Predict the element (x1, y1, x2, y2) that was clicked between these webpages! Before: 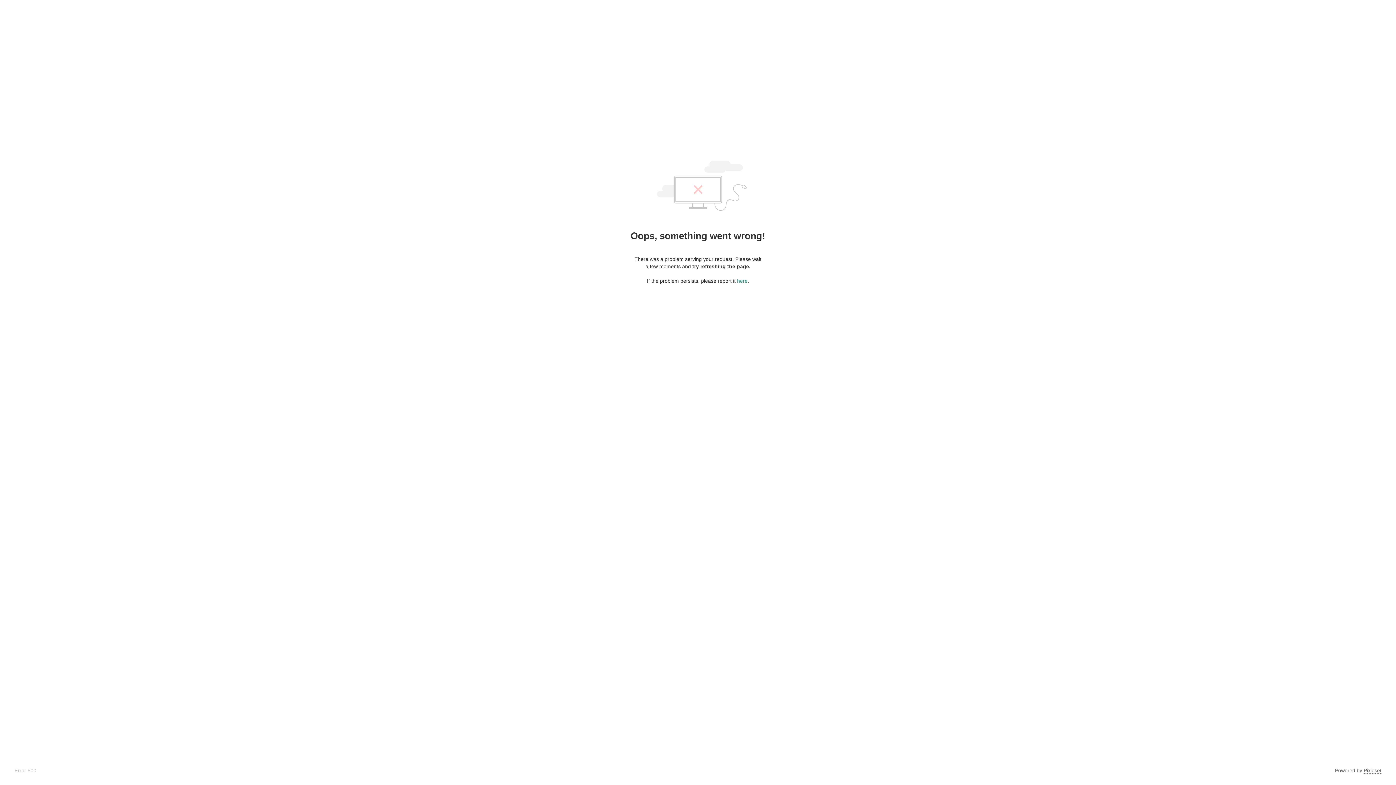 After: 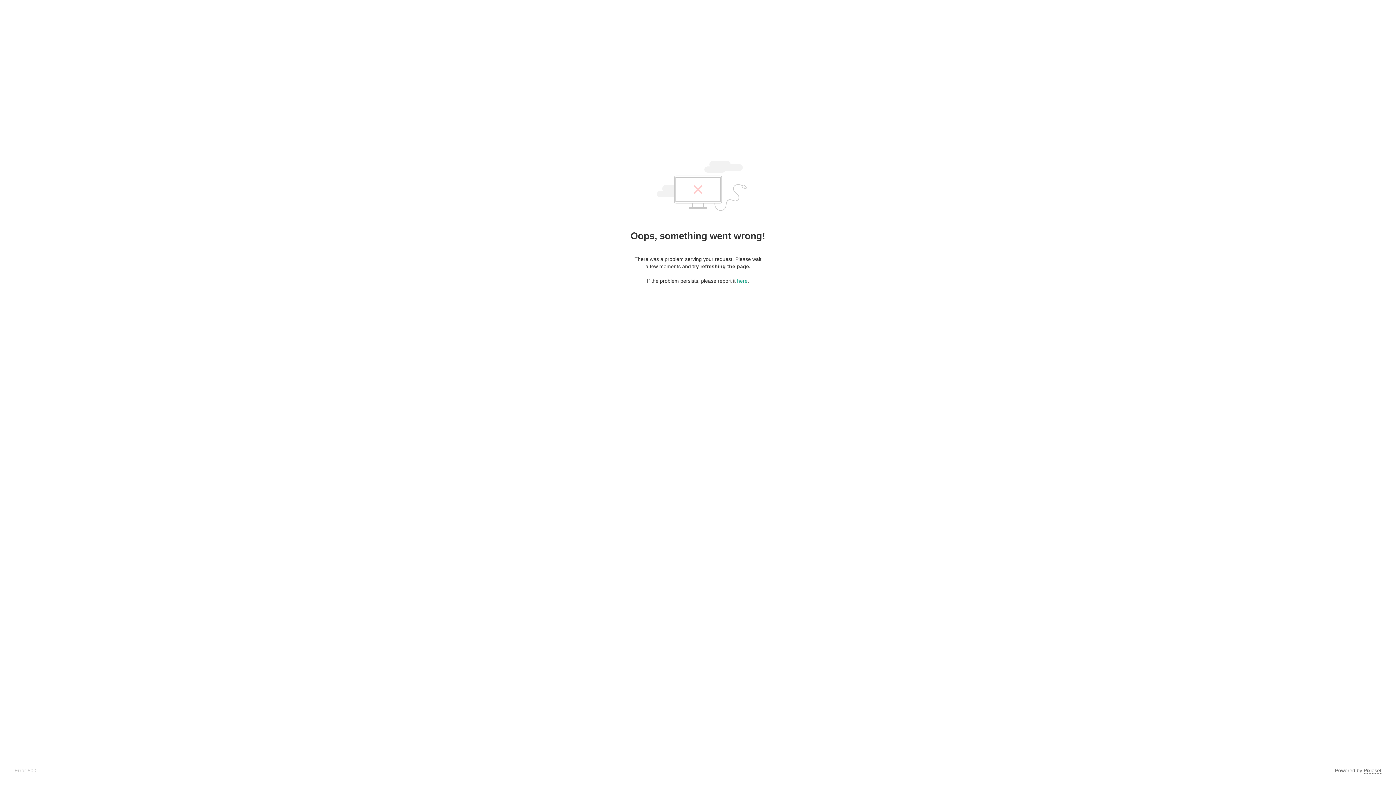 Action: label: Pixieset bbox: (1364, 768, 1381, 774)